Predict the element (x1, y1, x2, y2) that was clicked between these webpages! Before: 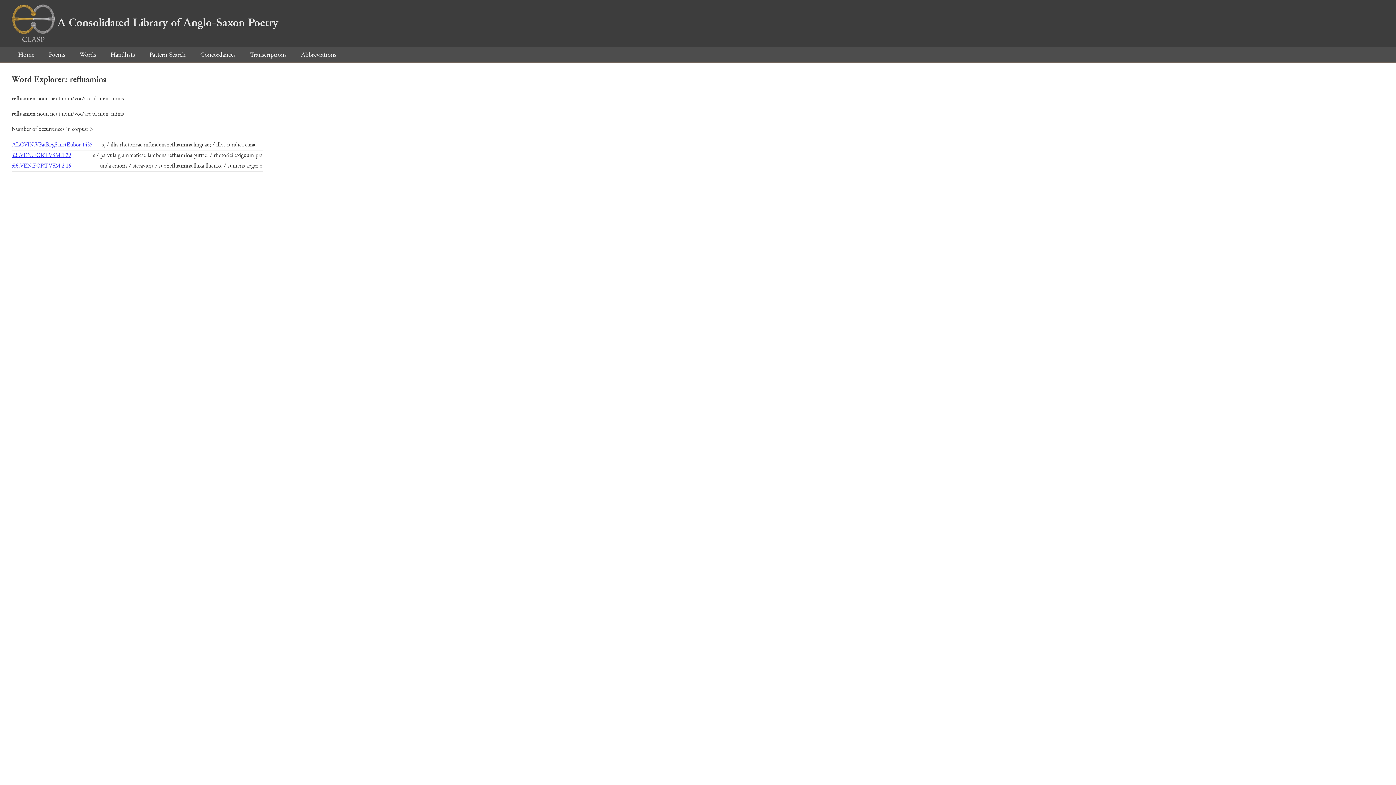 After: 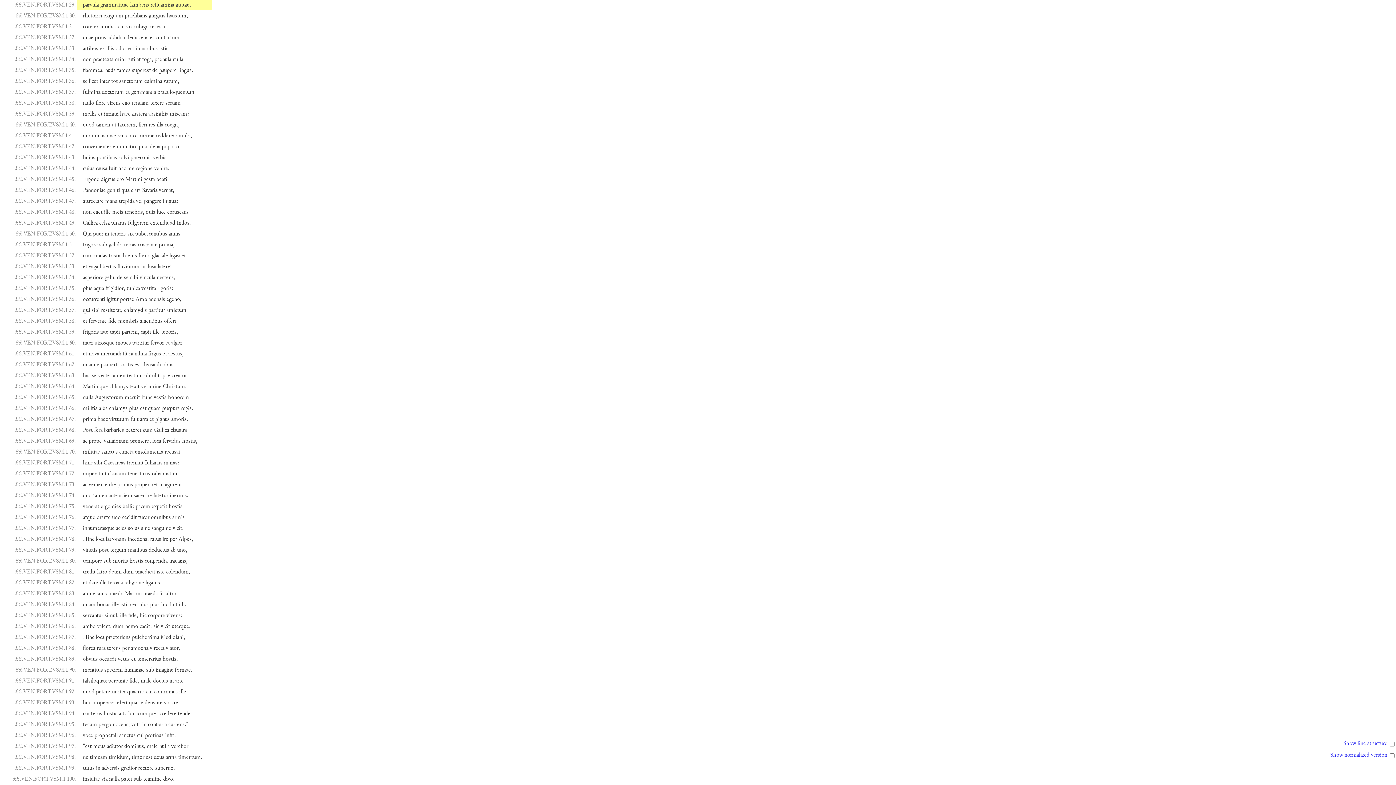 Action: label: ££.VEN.FORT.VSM.1 29 bbox: (12, 151, 70, 159)